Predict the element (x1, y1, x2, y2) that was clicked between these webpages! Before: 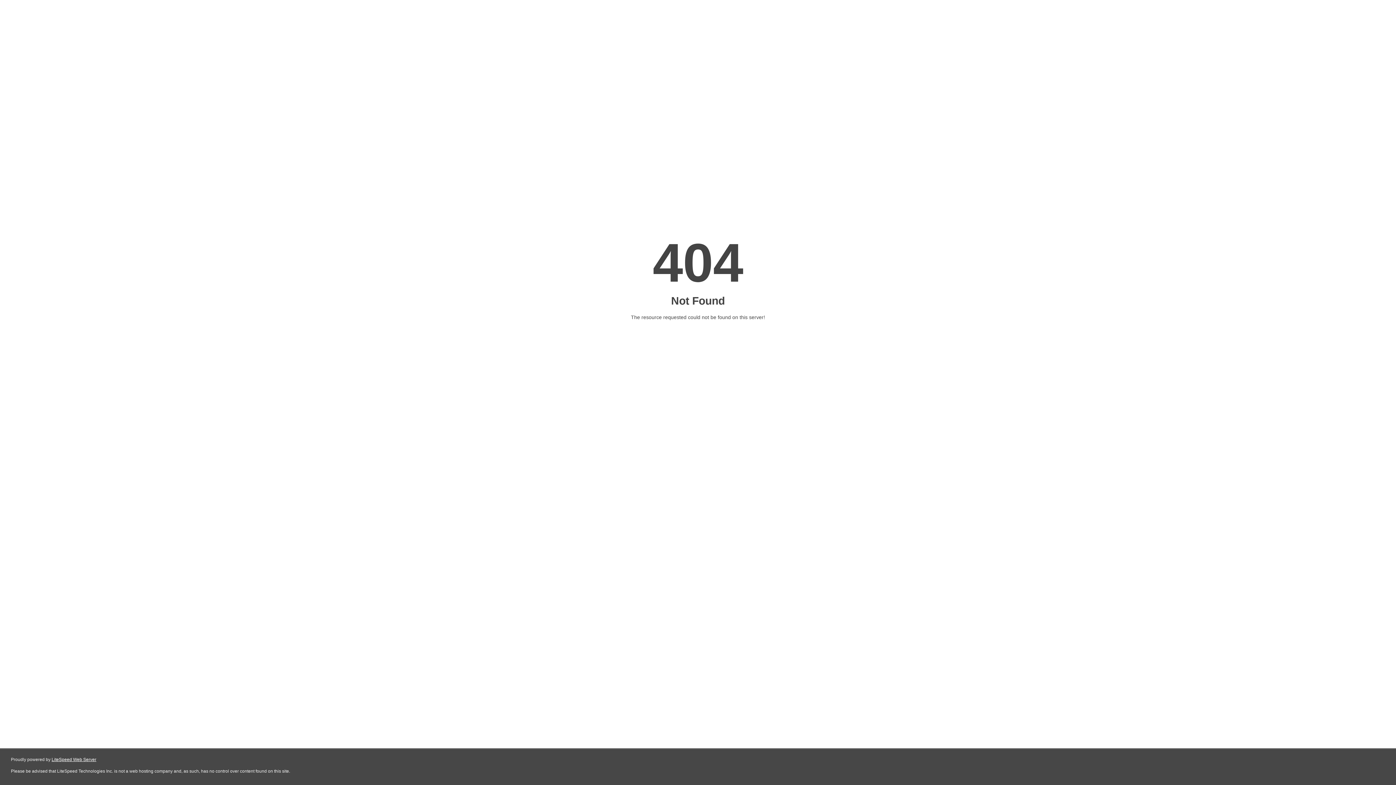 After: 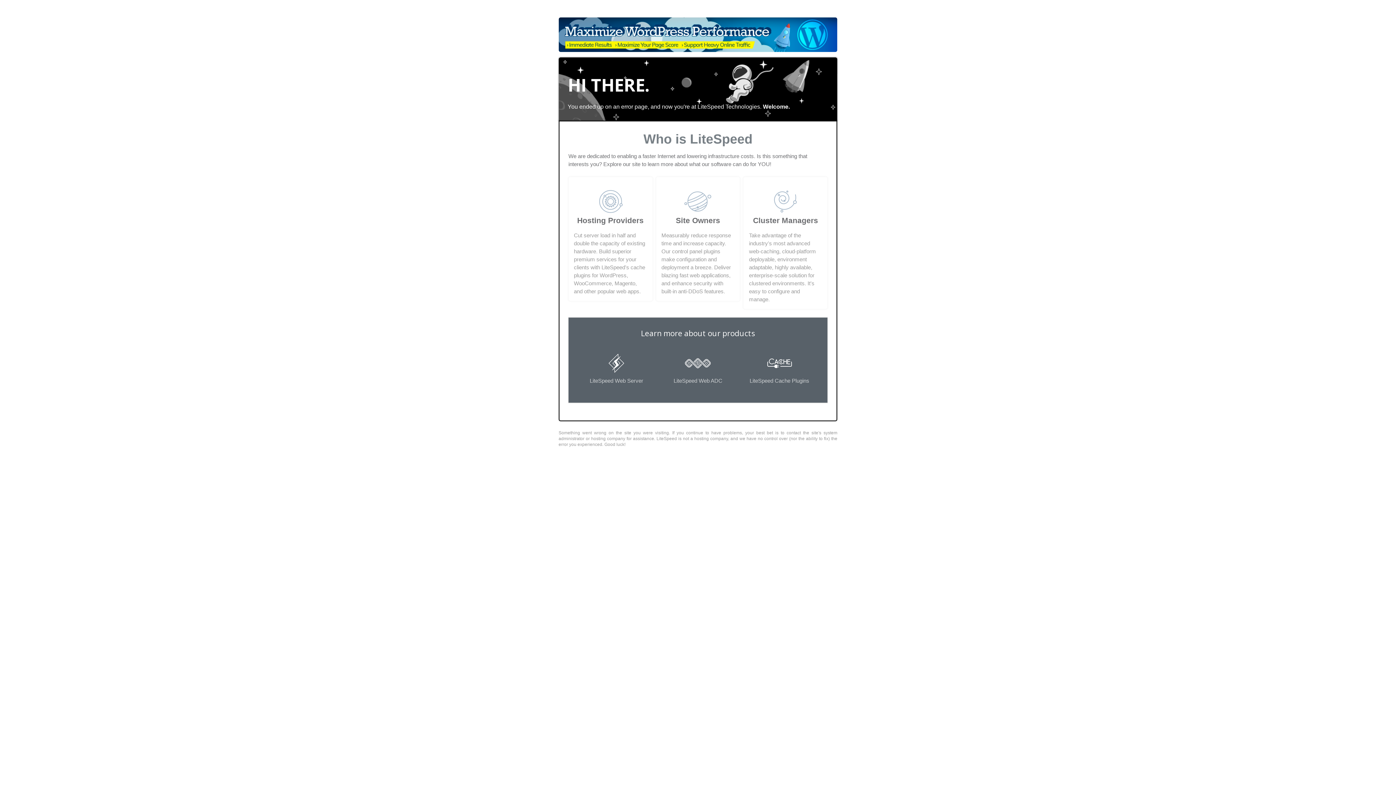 Action: bbox: (51, 757, 96, 762) label: LiteSpeed Web Server